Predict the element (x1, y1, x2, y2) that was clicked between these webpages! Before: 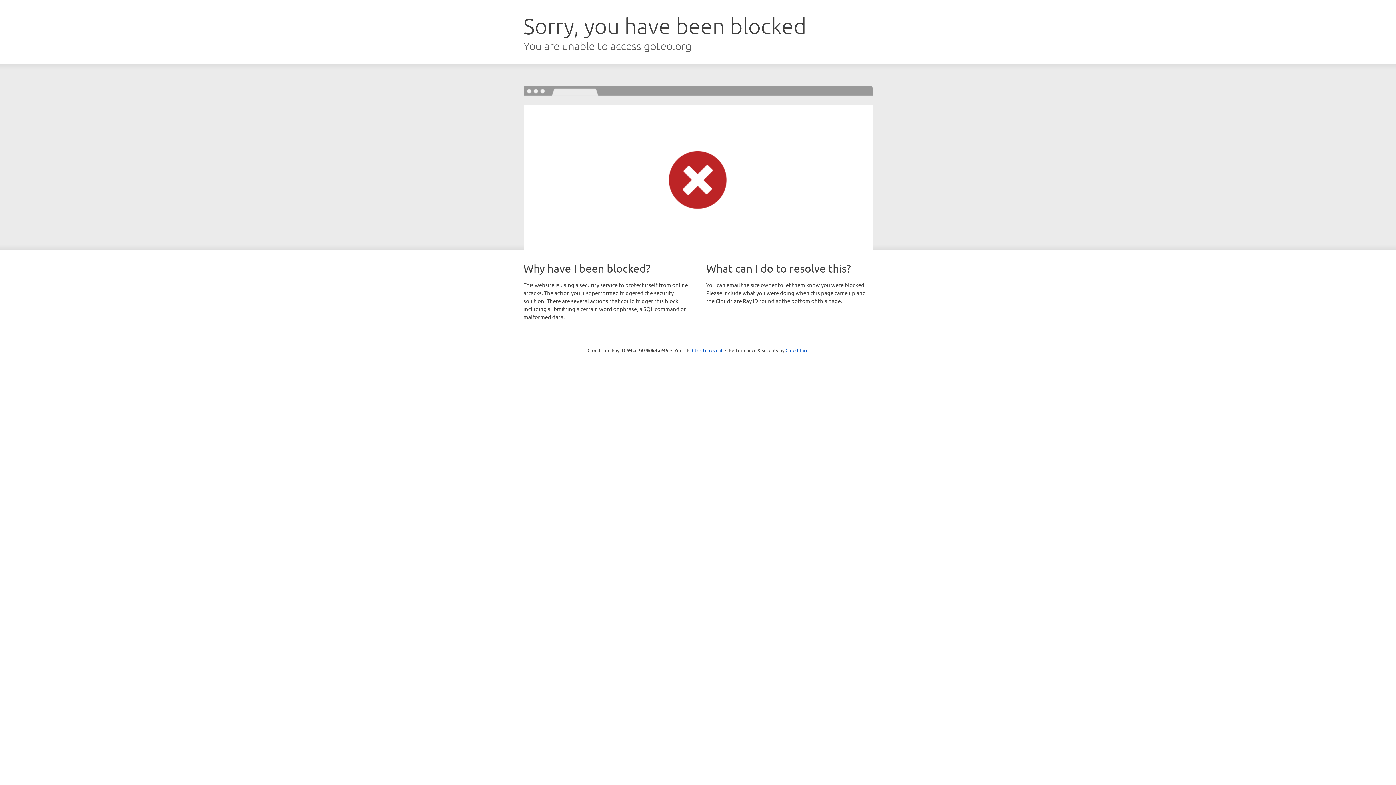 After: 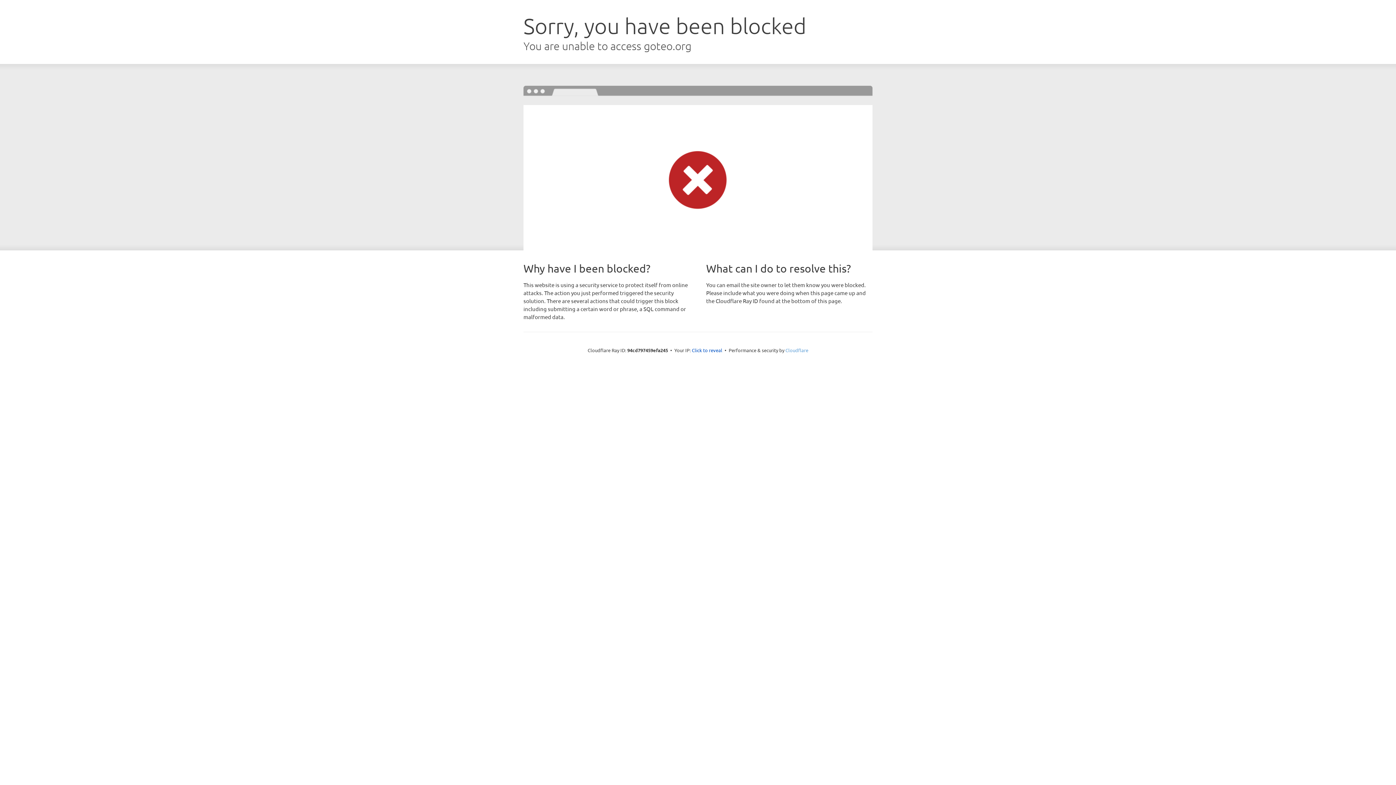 Action: label: Cloudflare bbox: (785, 347, 808, 353)